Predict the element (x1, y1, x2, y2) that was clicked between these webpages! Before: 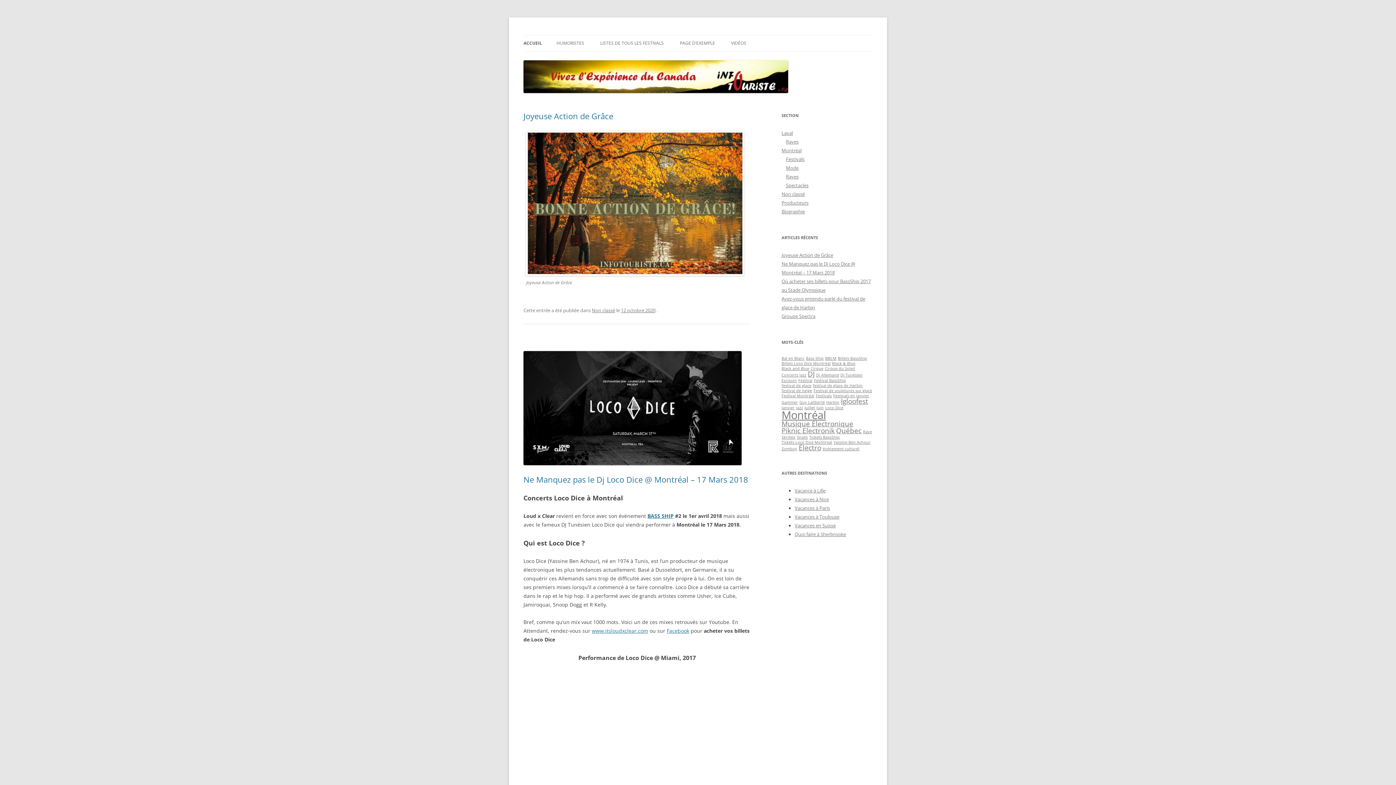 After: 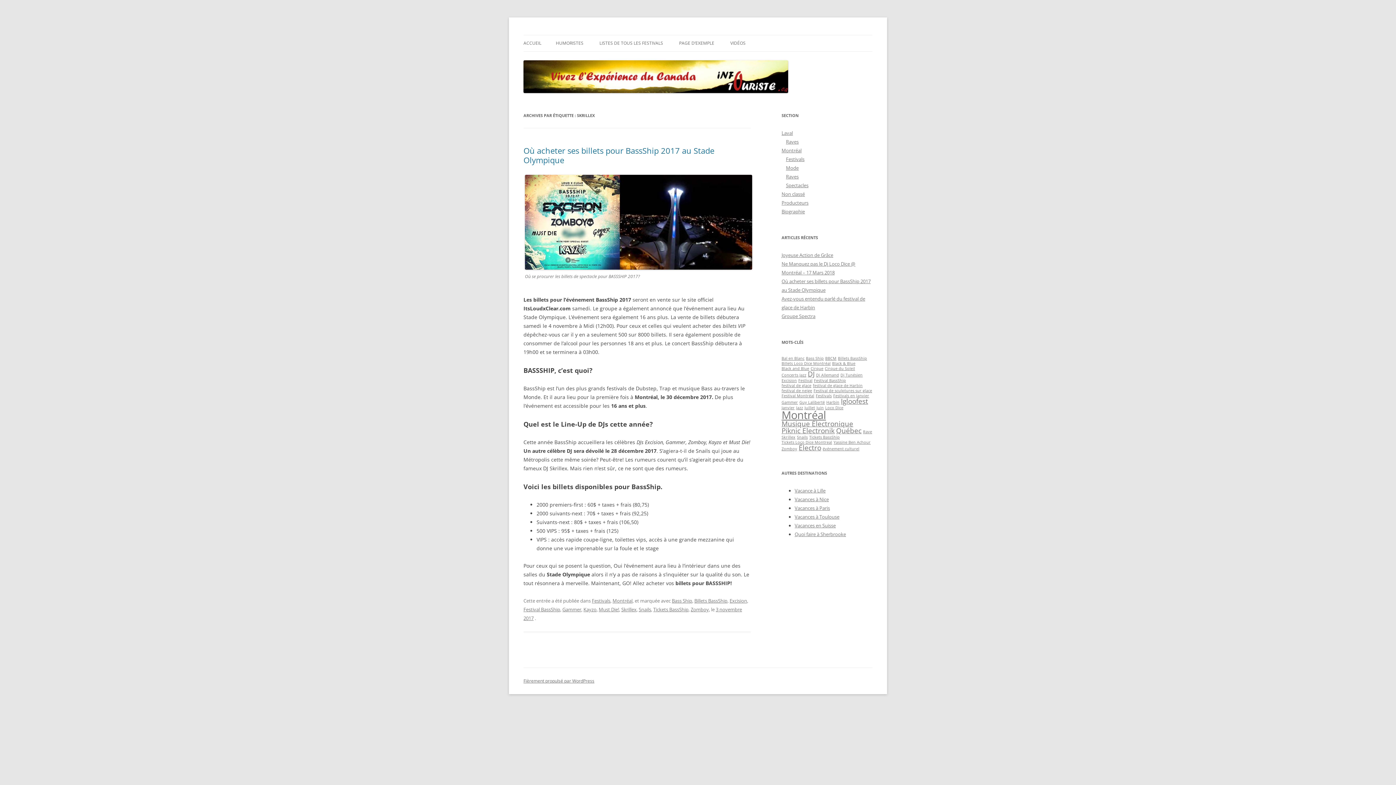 Action: bbox: (781, 434, 795, 440) label: Skrillex (1 élément)